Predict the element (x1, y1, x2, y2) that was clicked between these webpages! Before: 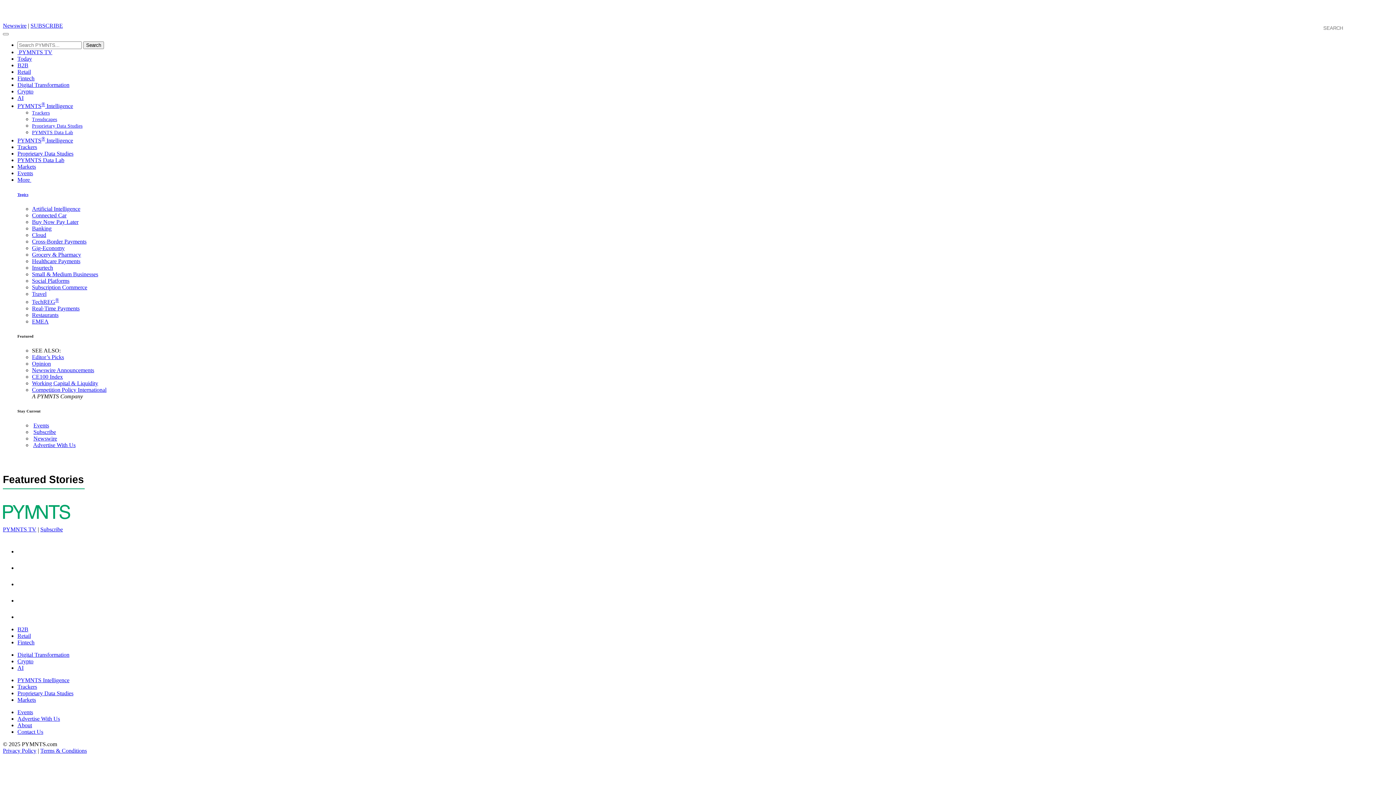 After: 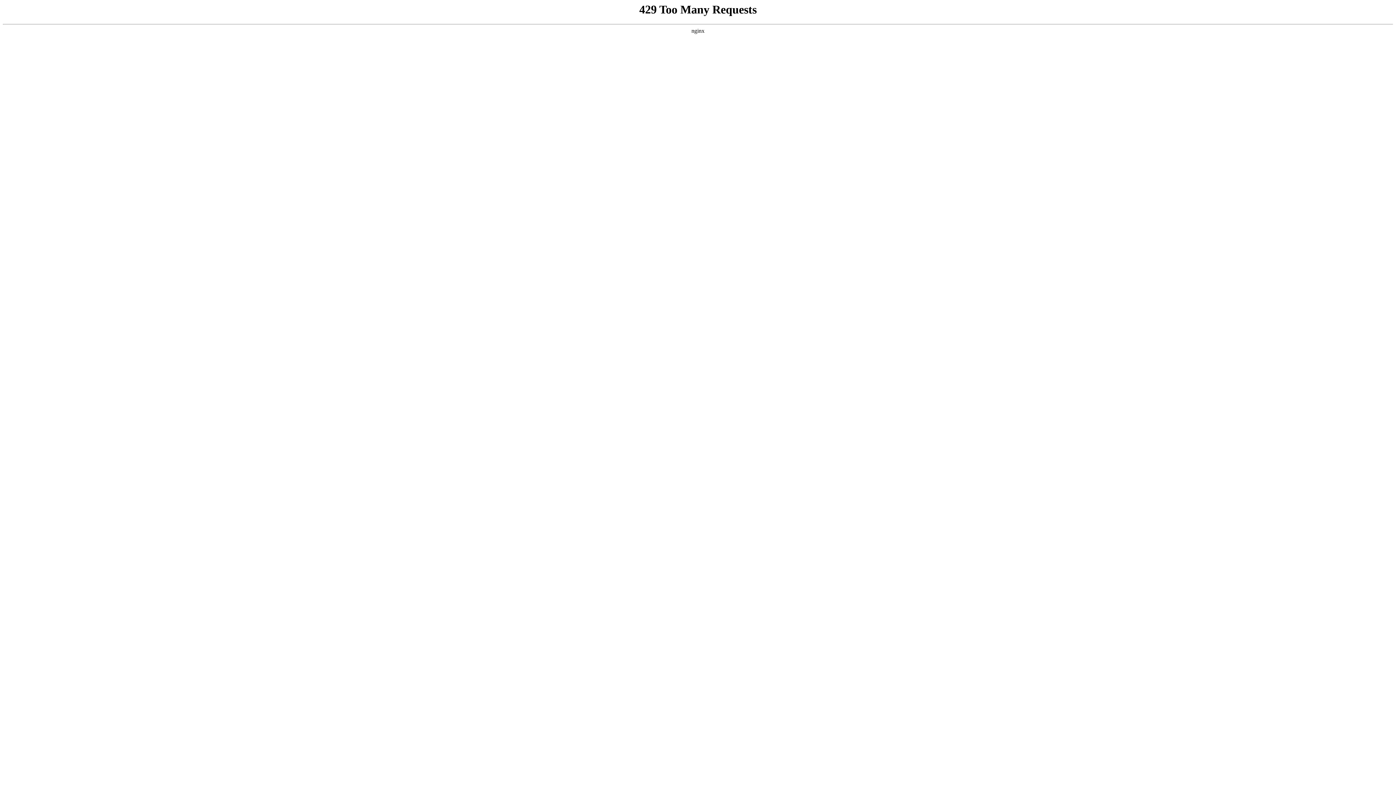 Action: label: TechREG® bbox: (32, 298, 58, 305)